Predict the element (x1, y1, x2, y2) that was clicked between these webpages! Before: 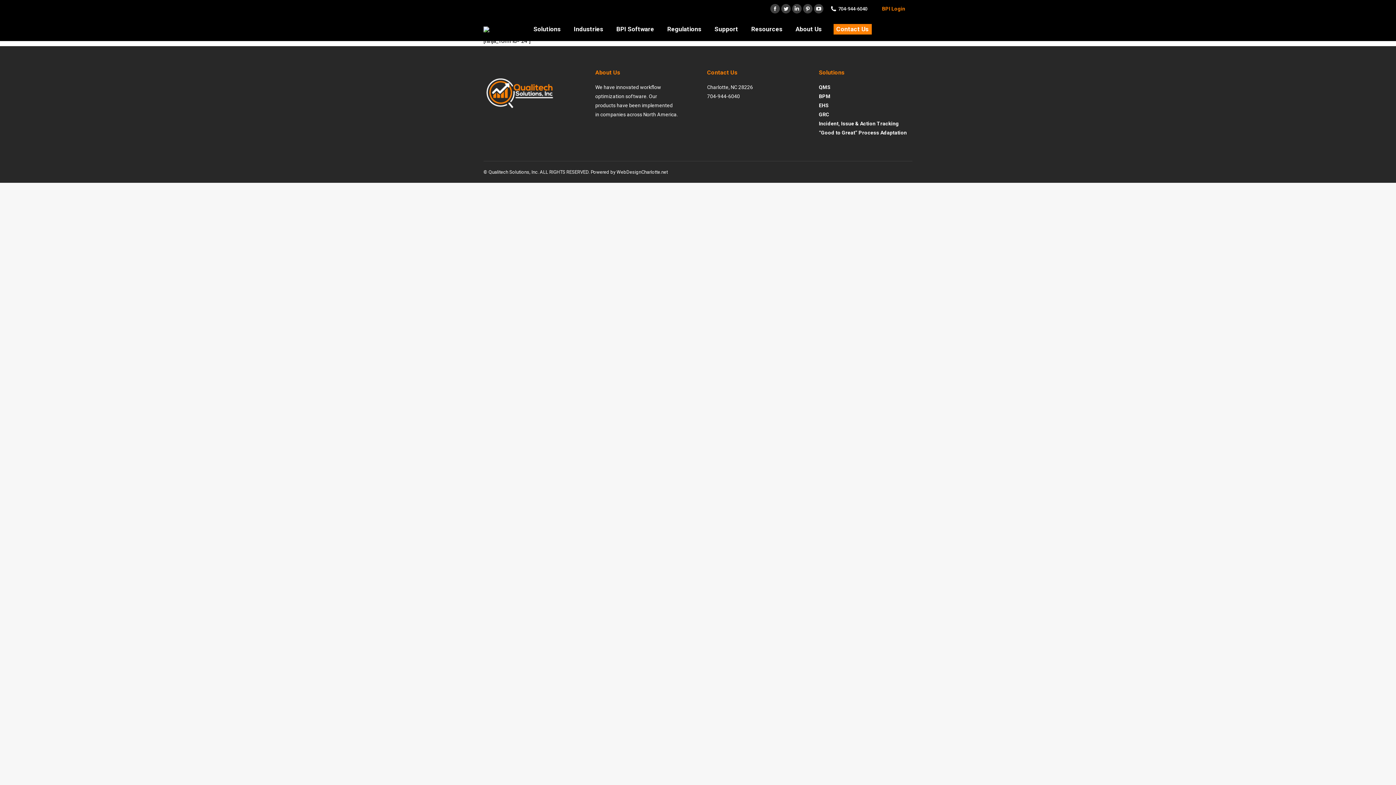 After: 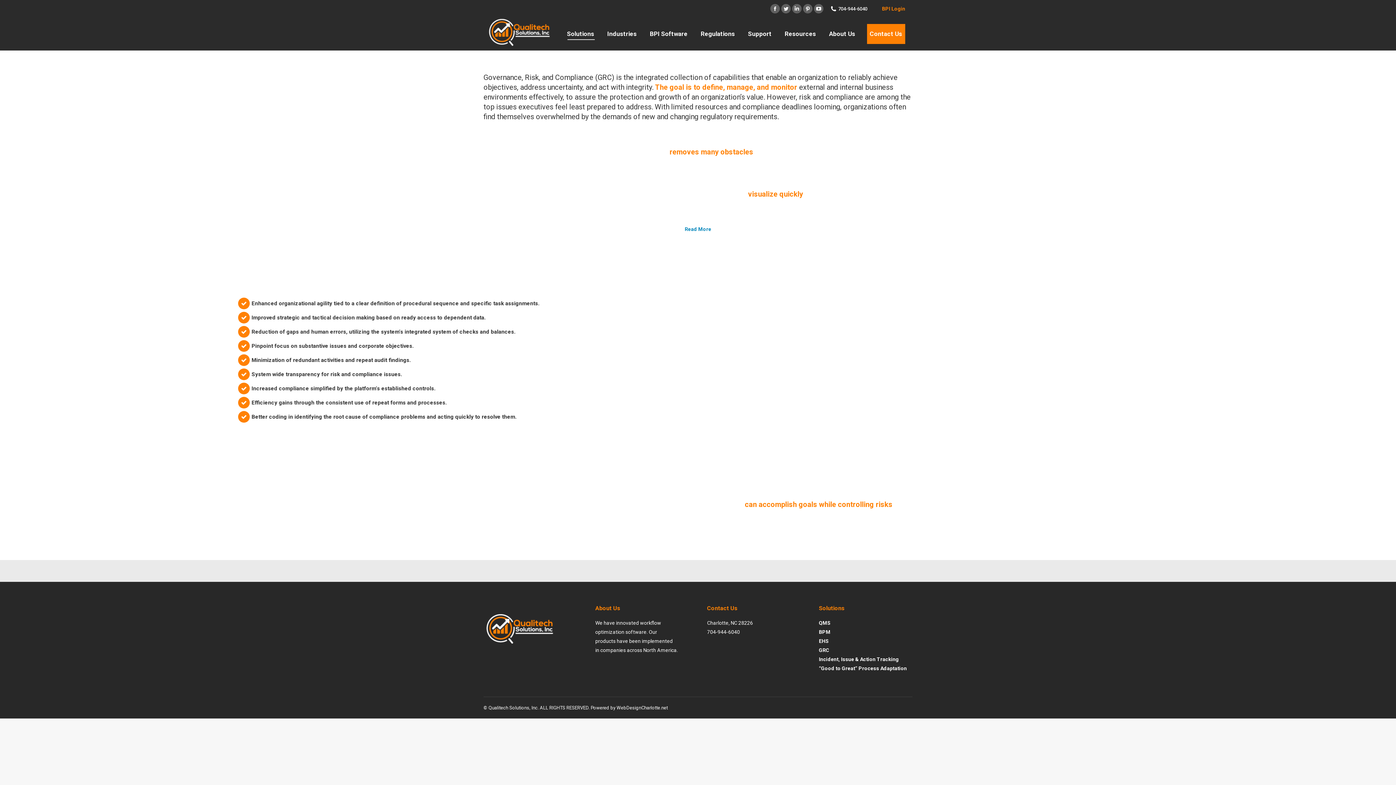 Action: label: GRC bbox: (819, 111, 829, 117)